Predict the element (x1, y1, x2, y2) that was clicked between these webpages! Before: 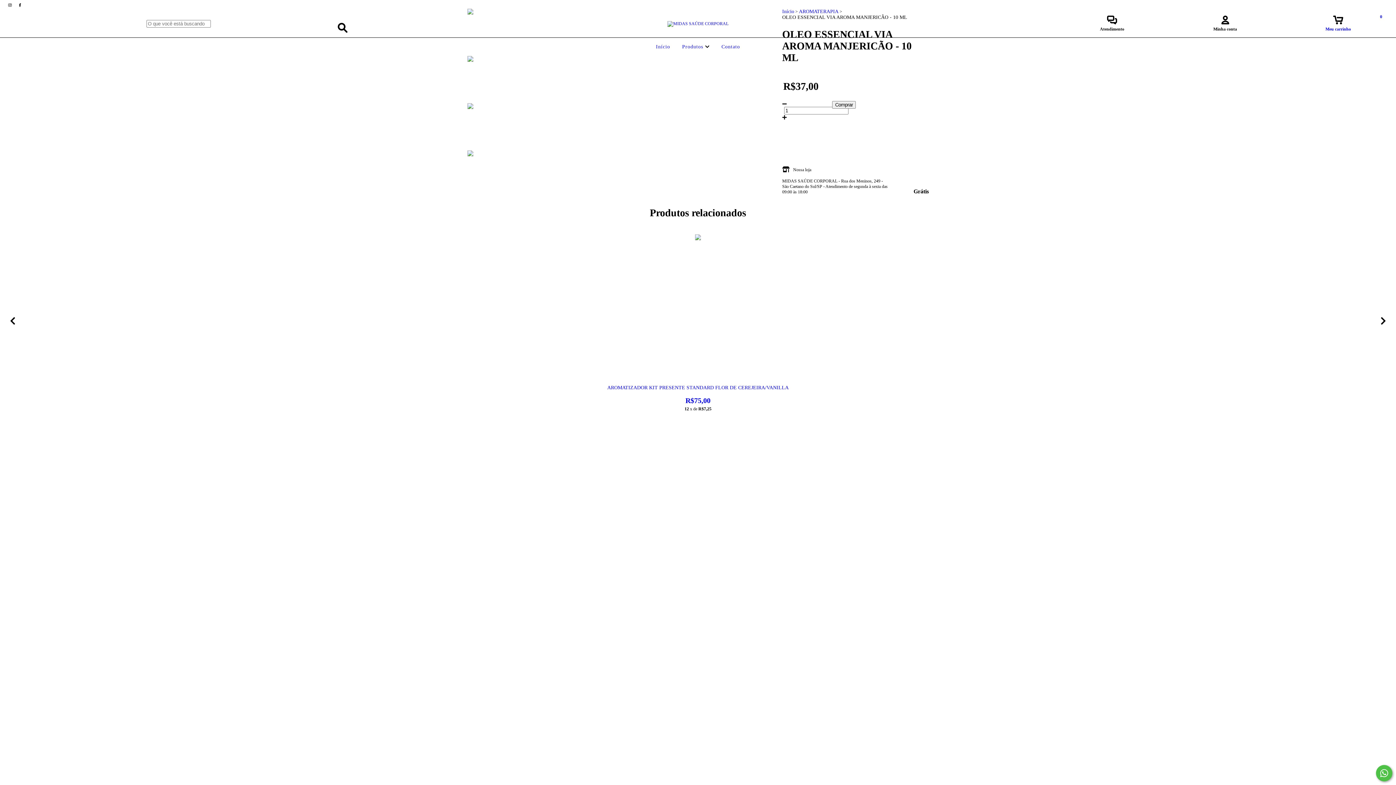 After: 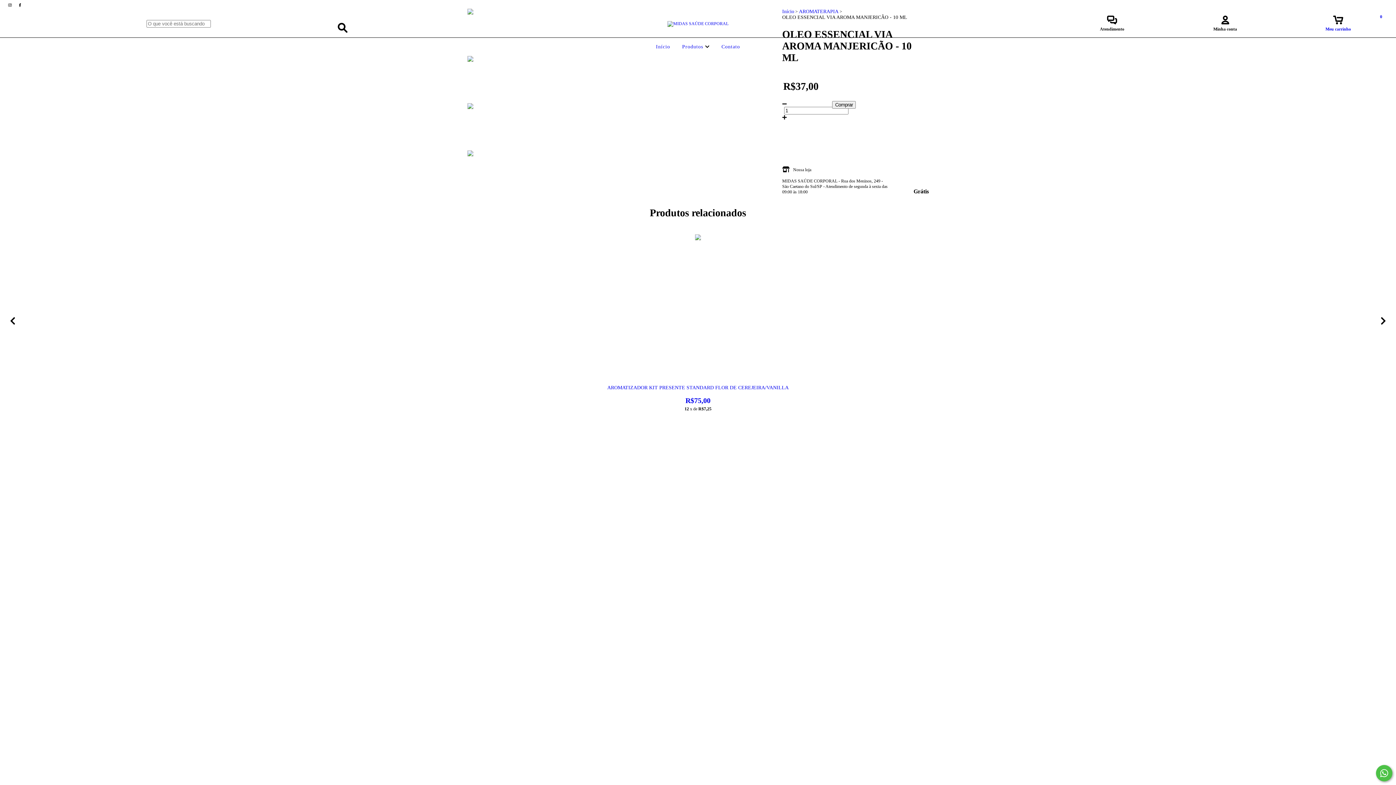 Action: label: facebook MIDAS SAÚDE CORPORAL bbox: (15, 2, 24, 7)